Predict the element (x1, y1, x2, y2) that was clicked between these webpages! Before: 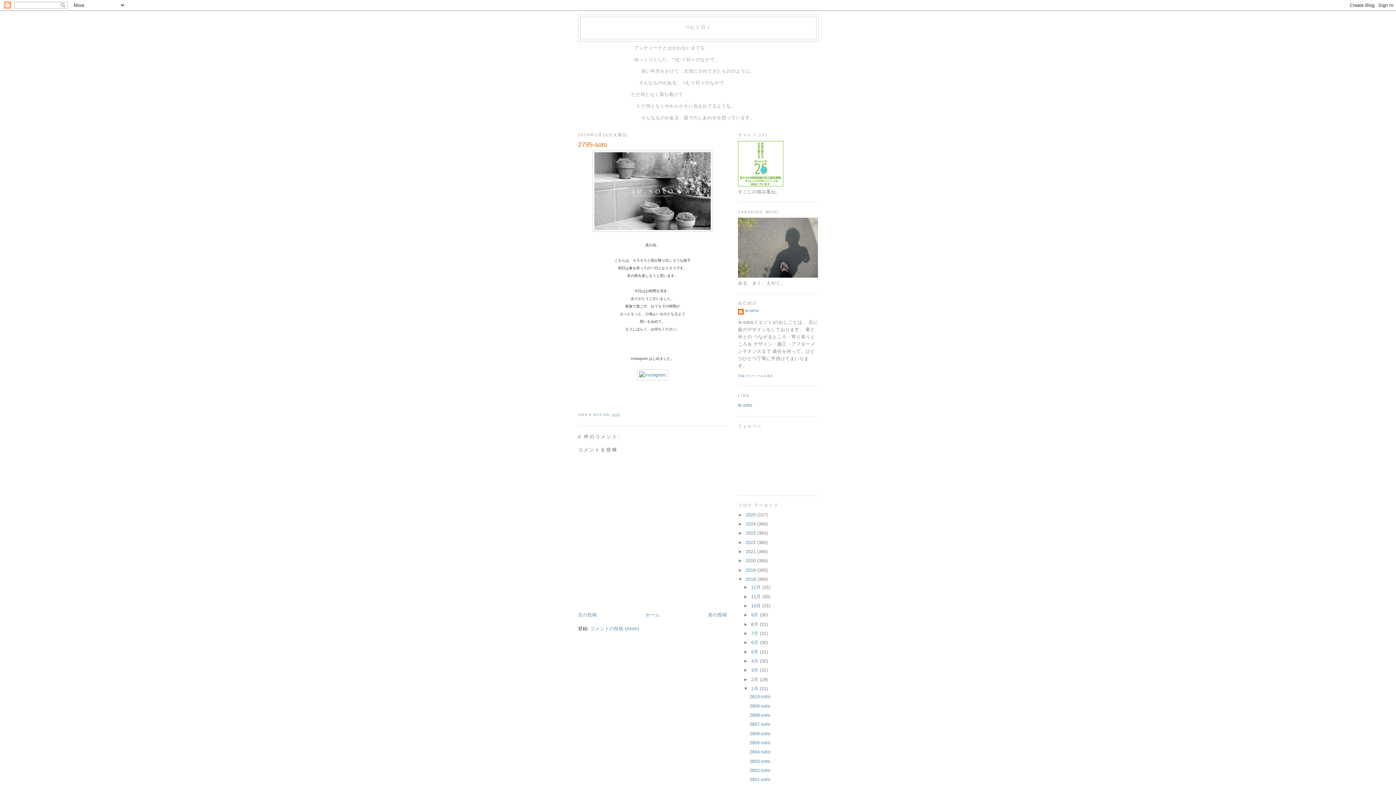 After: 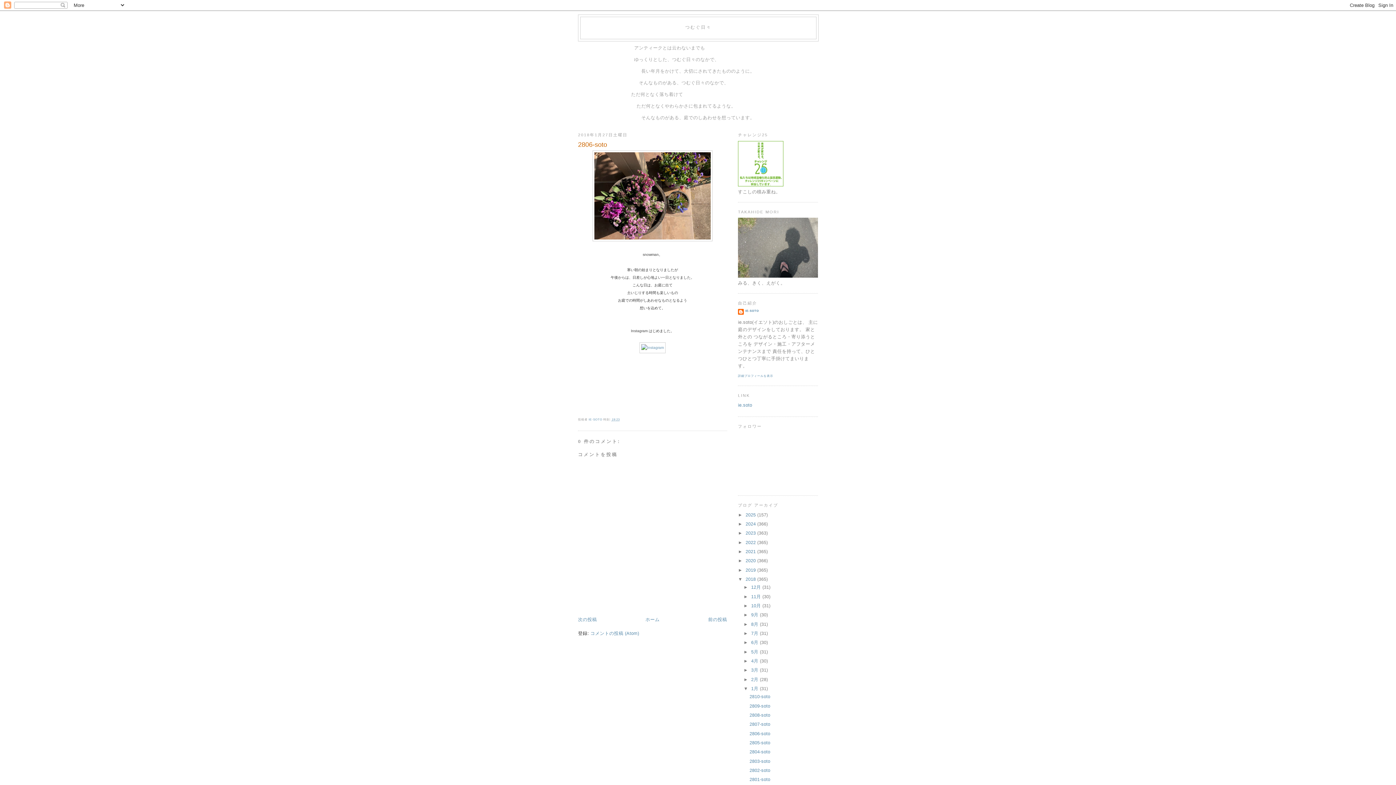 Action: bbox: (749, 731, 770, 736) label: 2806-soto